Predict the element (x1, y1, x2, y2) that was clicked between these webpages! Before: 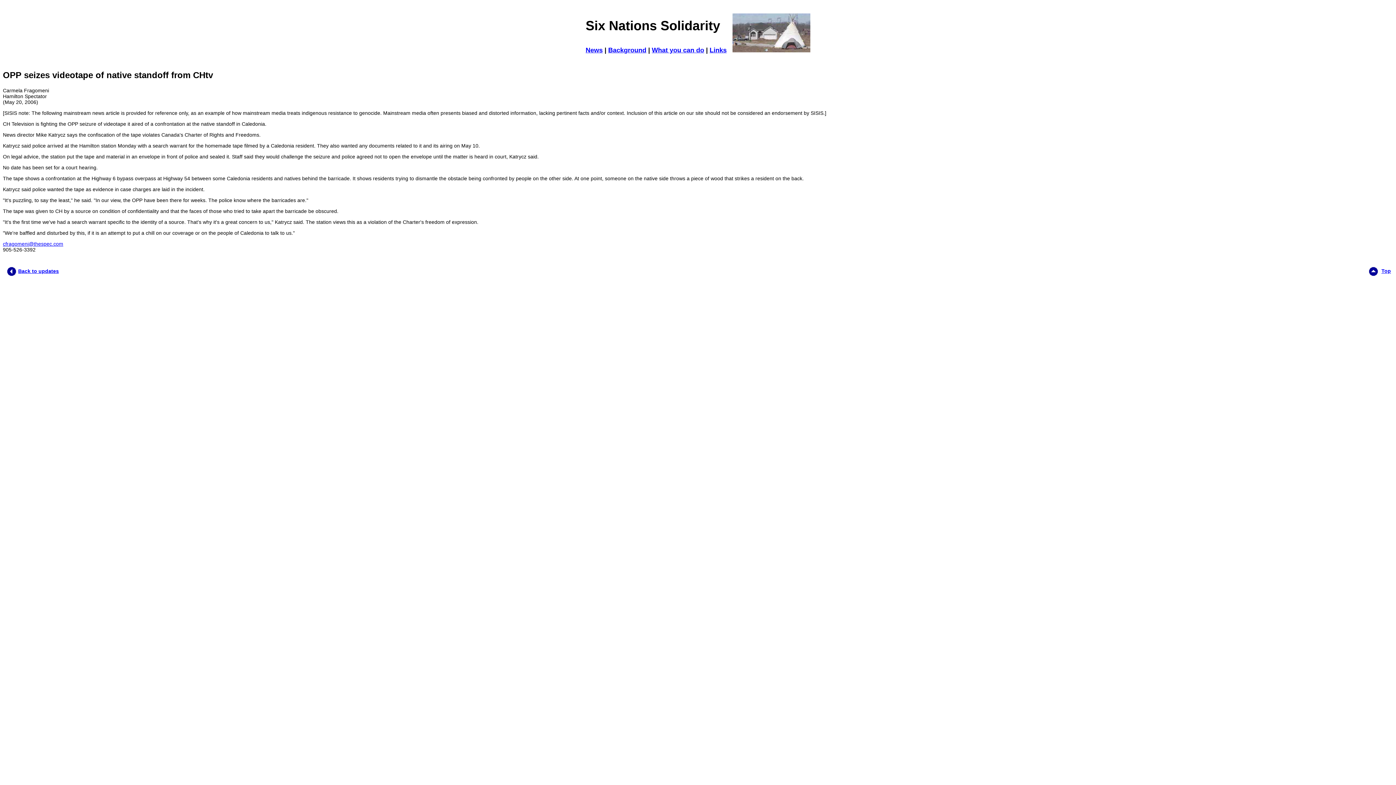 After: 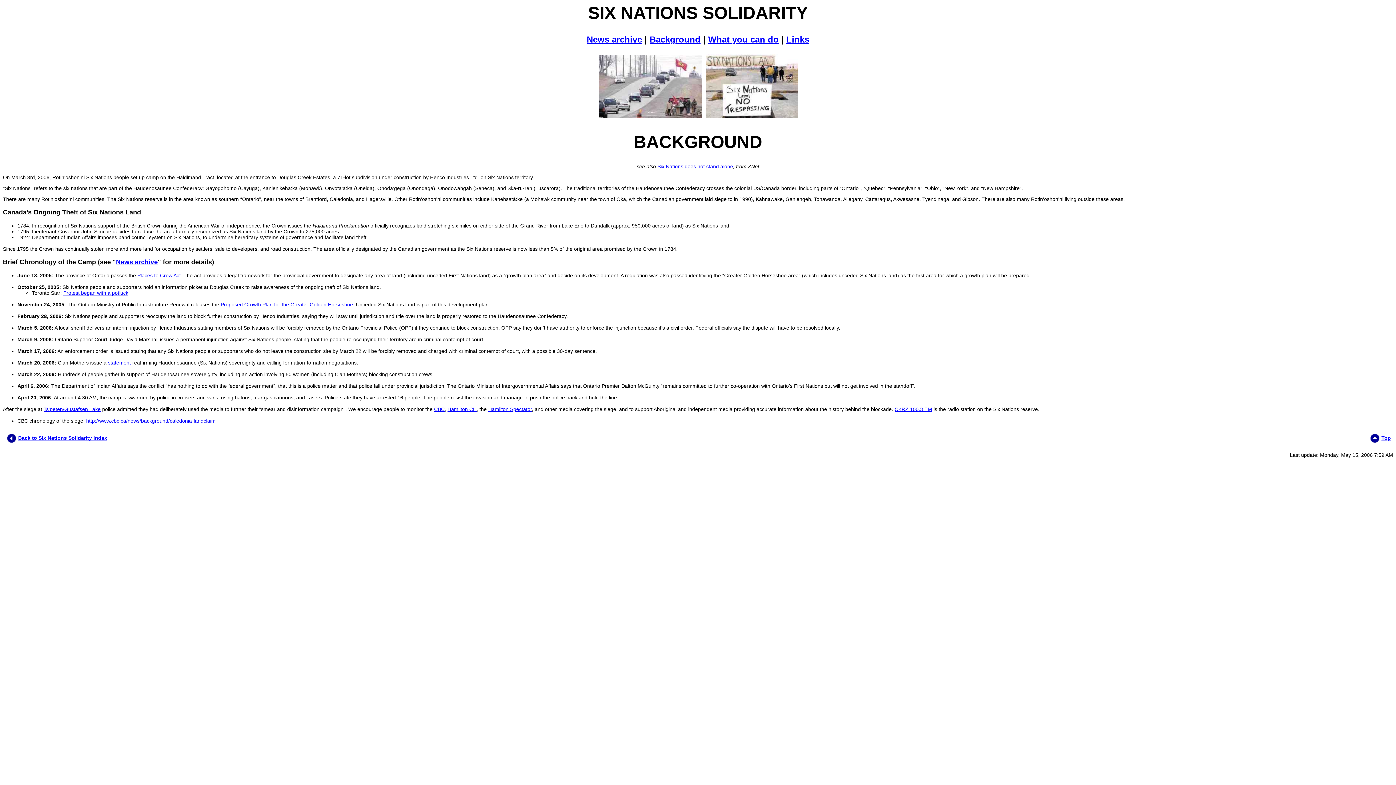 Action: label: Background bbox: (608, 46, 646, 53)